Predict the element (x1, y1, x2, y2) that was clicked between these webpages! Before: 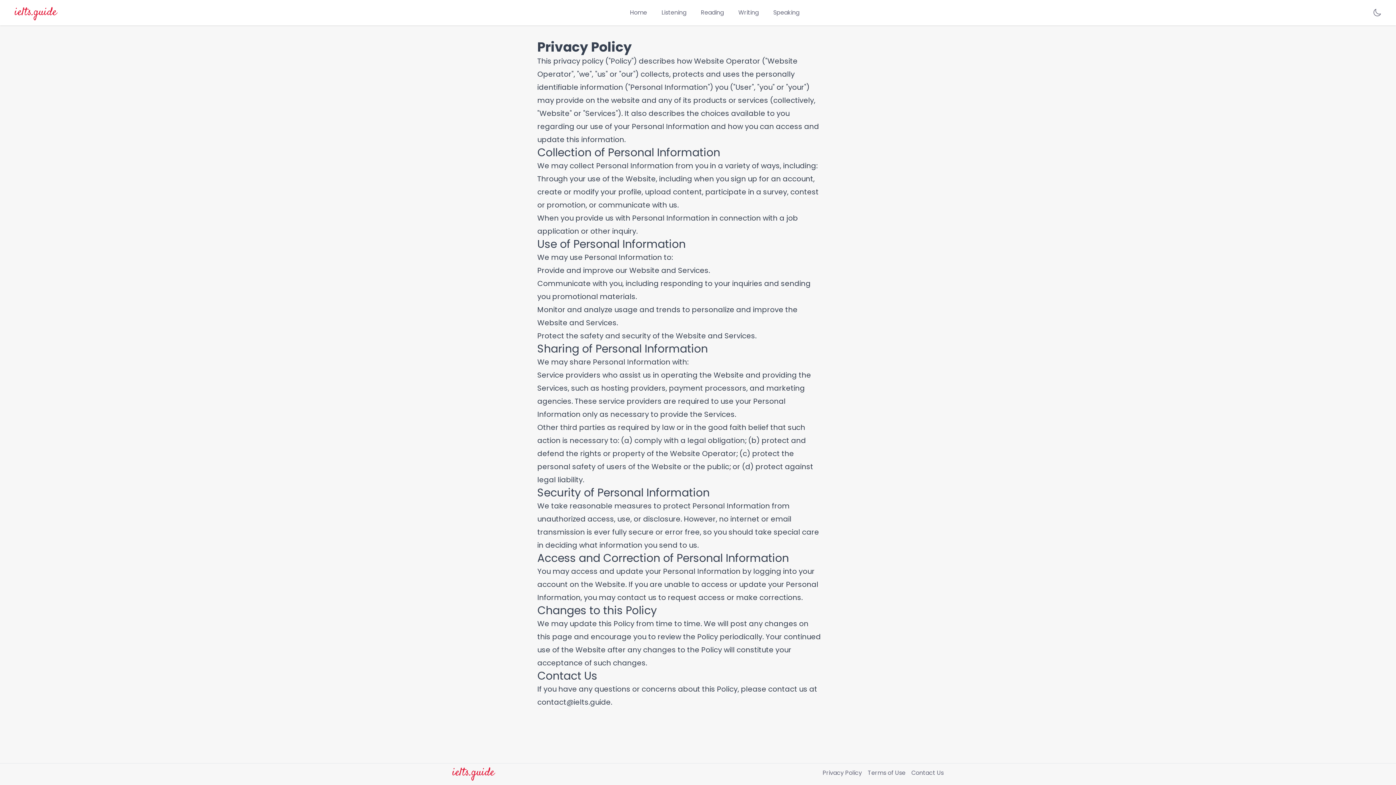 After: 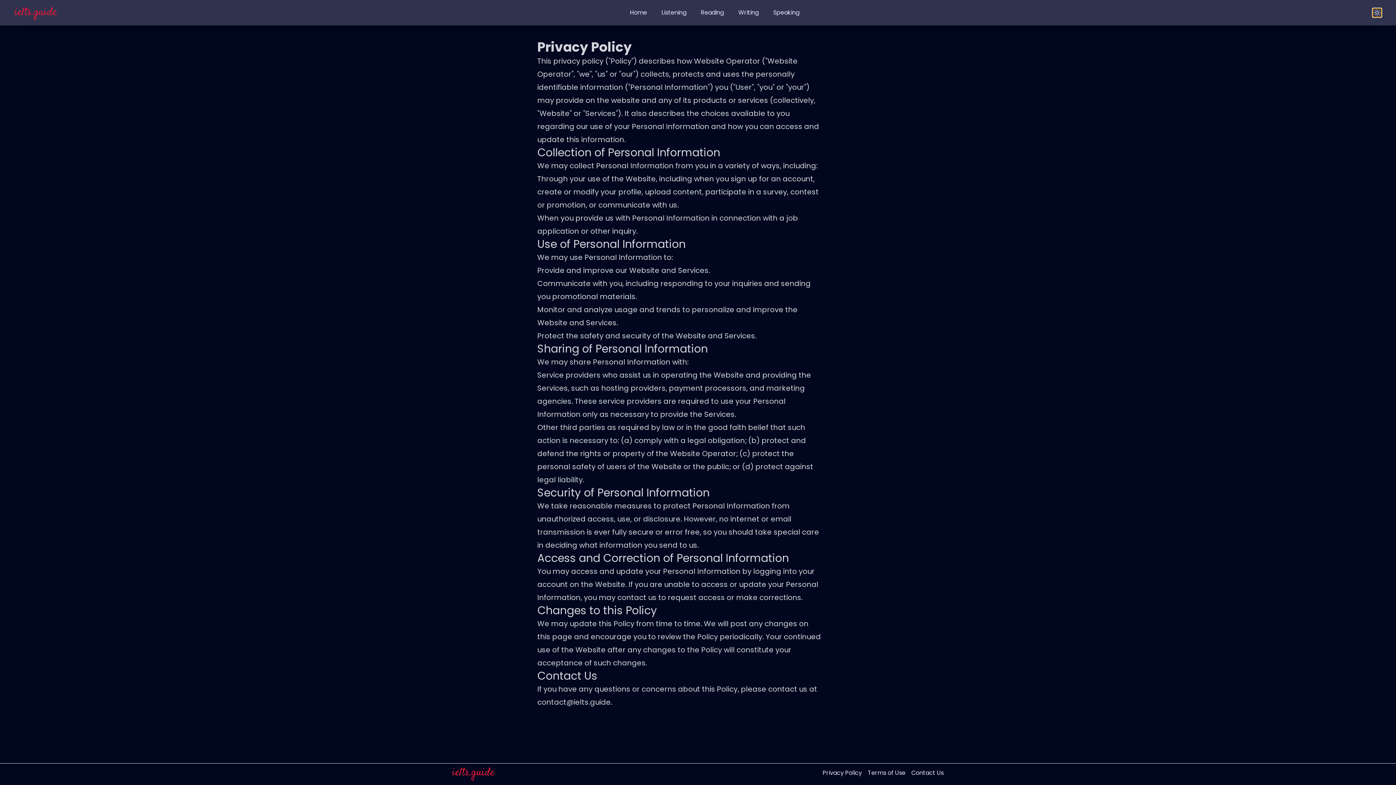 Action: bbox: (1373, 8, 1381, 17)